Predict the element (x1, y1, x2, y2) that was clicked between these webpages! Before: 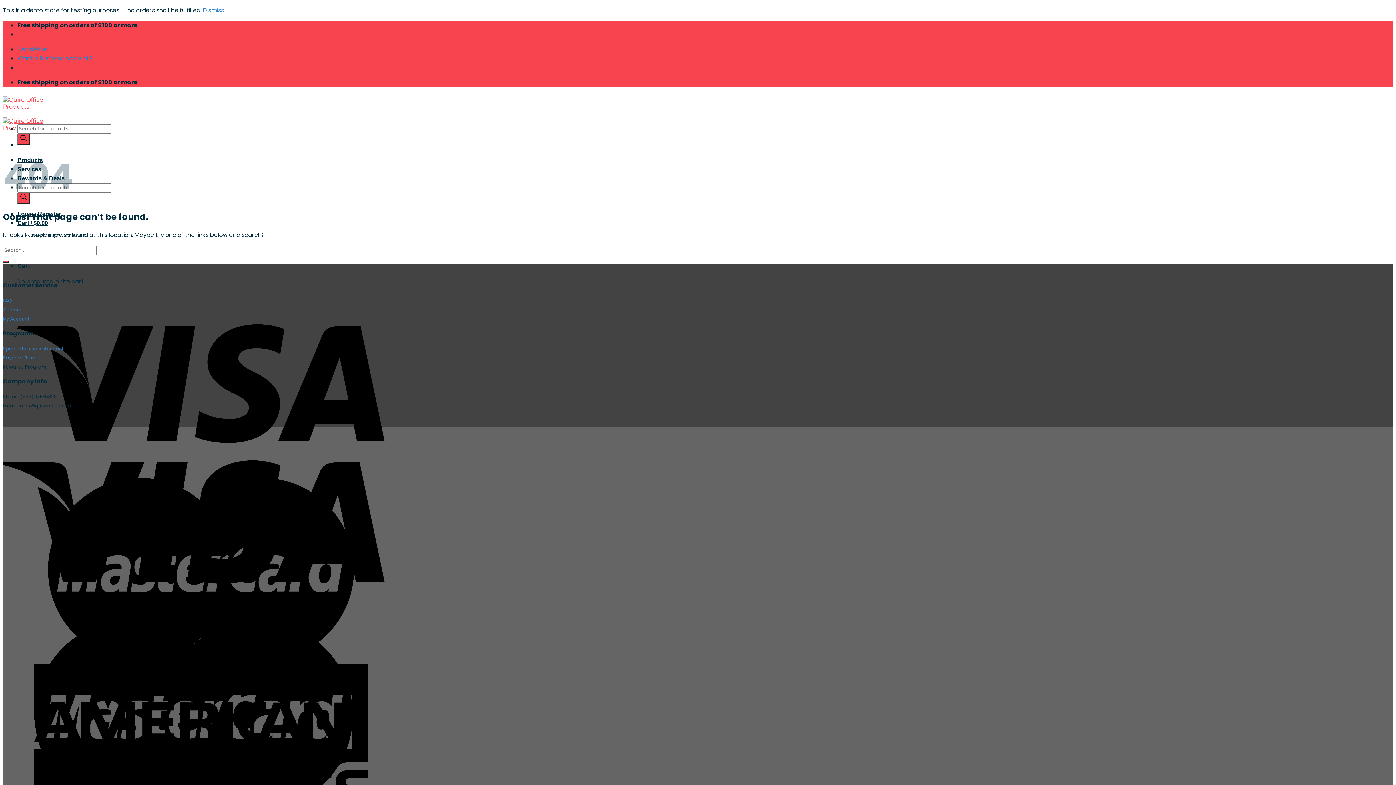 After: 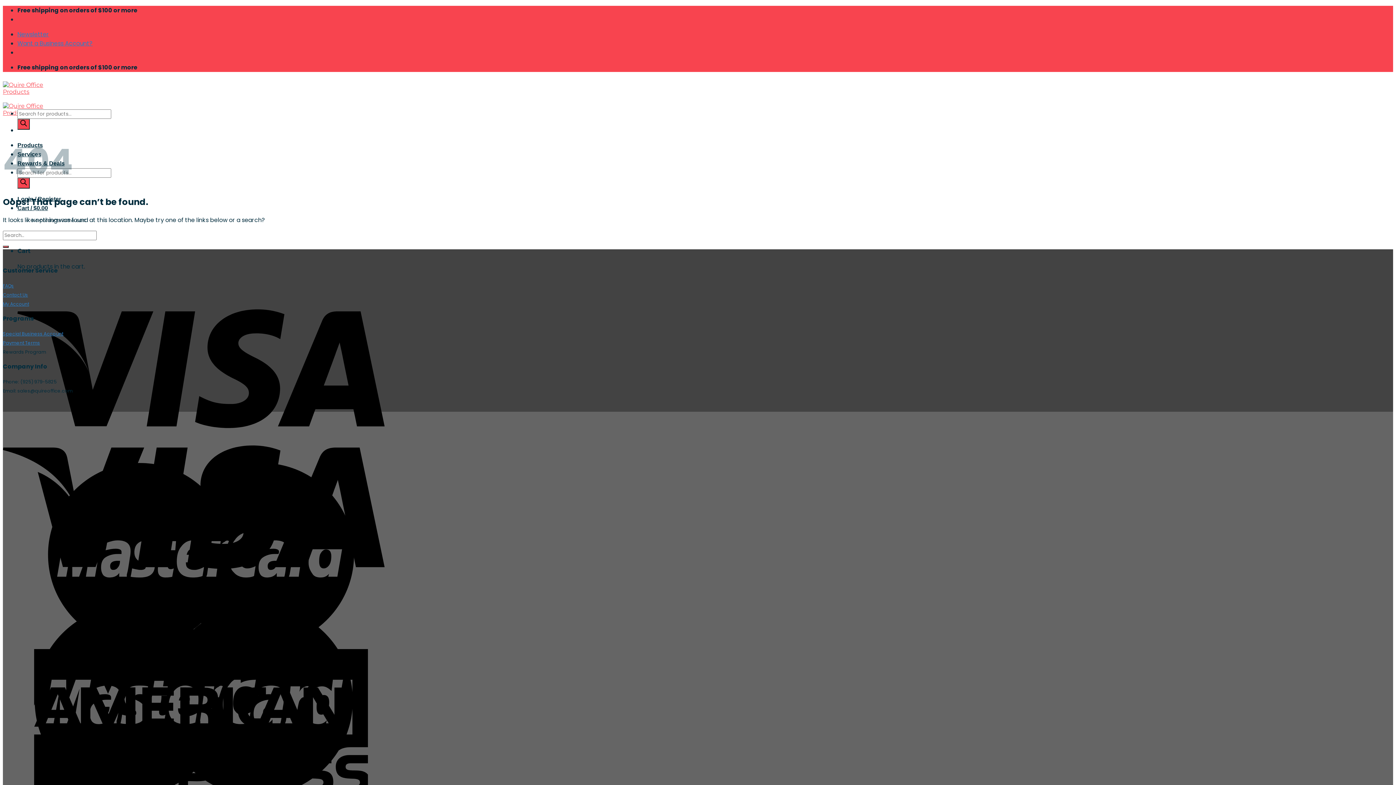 Action: label: Dismiss bbox: (202, 6, 224, 14)